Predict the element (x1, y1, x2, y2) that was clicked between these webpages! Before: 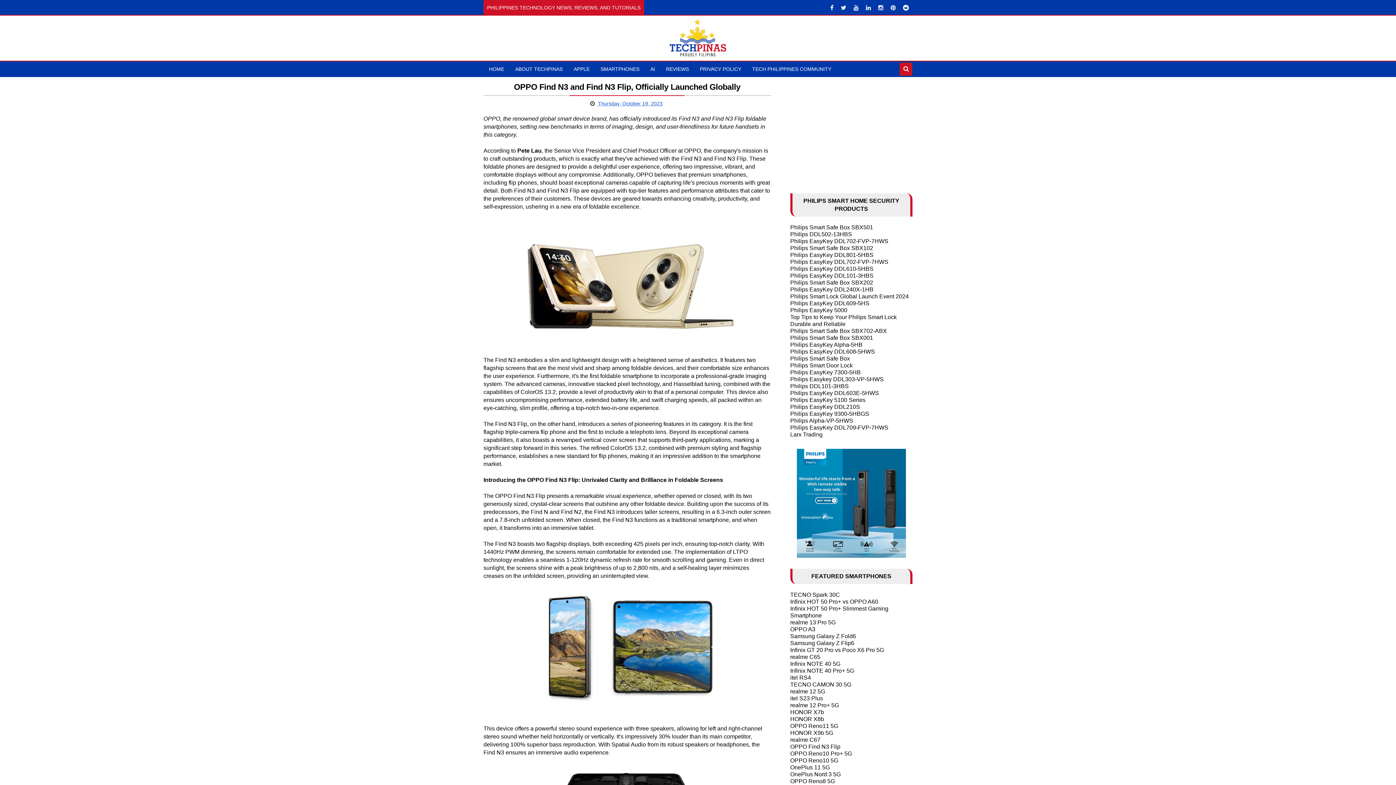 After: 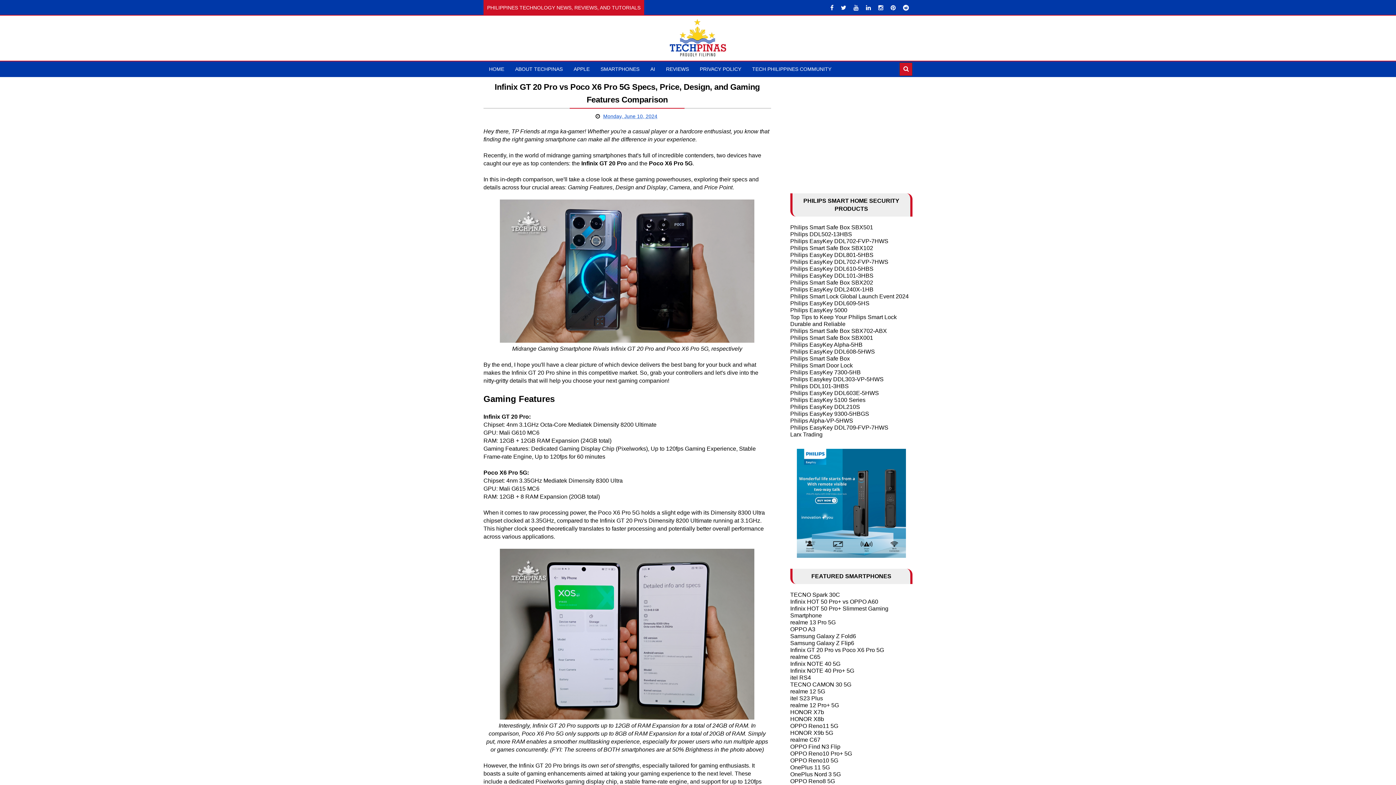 Action: label: Infinix GT 20 Pro vs Poco X6 Pro 5G bbox: (790, 647, 884, 653)